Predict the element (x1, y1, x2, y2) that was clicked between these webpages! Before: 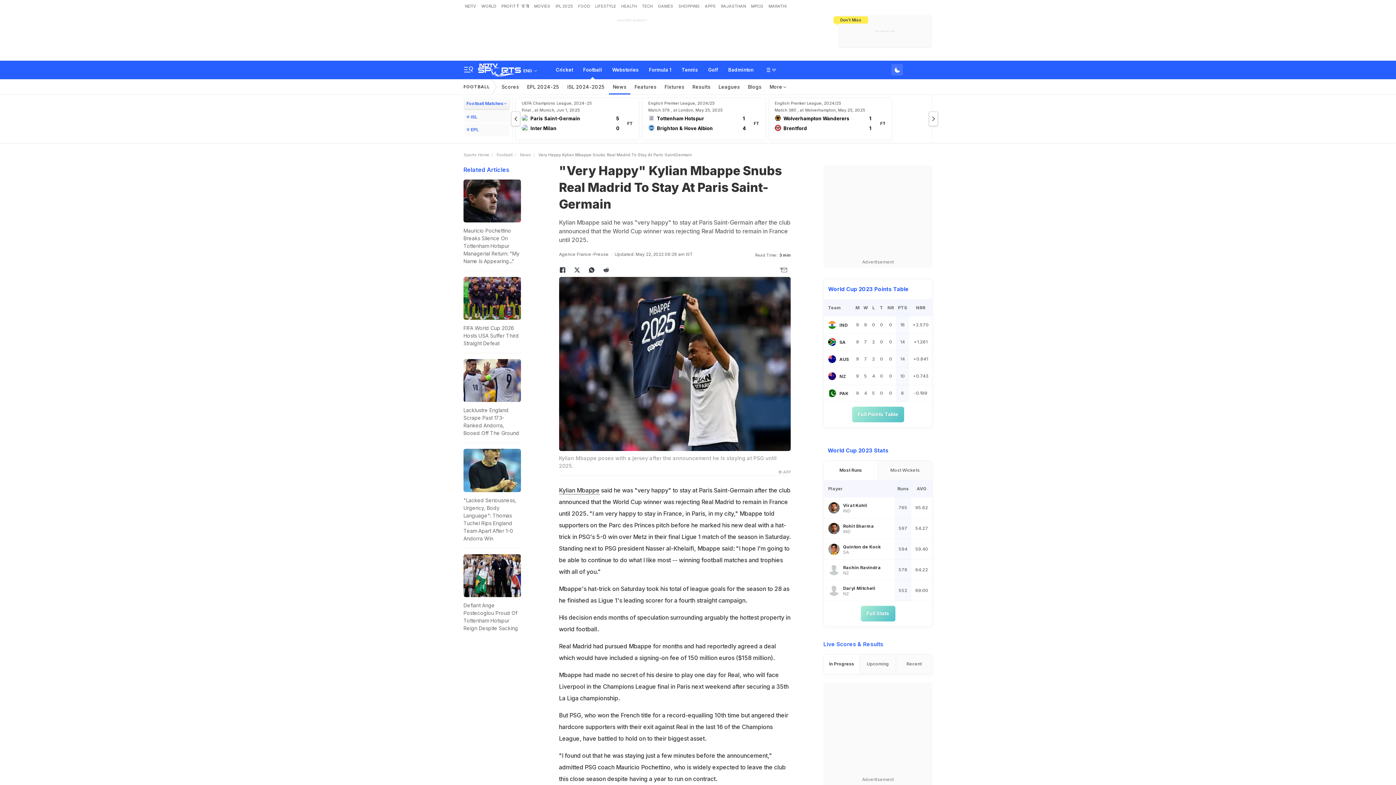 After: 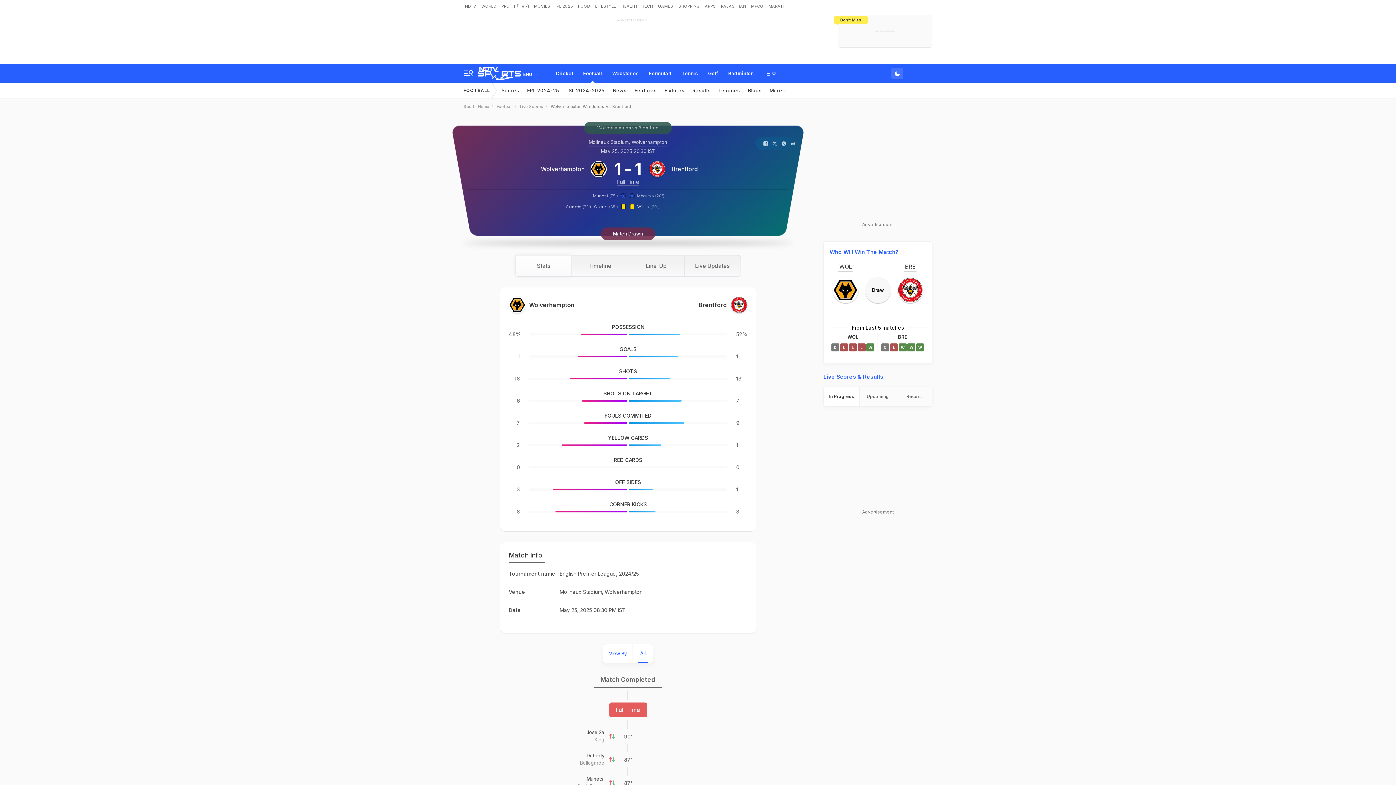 Action: bbox: (768, 97, 892, 140) label: English Premier League, 2024/25
Match 380 , at Wolverhampton, May 25, 2025
Wolverhampton Wanderers
1
Brentford
1
FT